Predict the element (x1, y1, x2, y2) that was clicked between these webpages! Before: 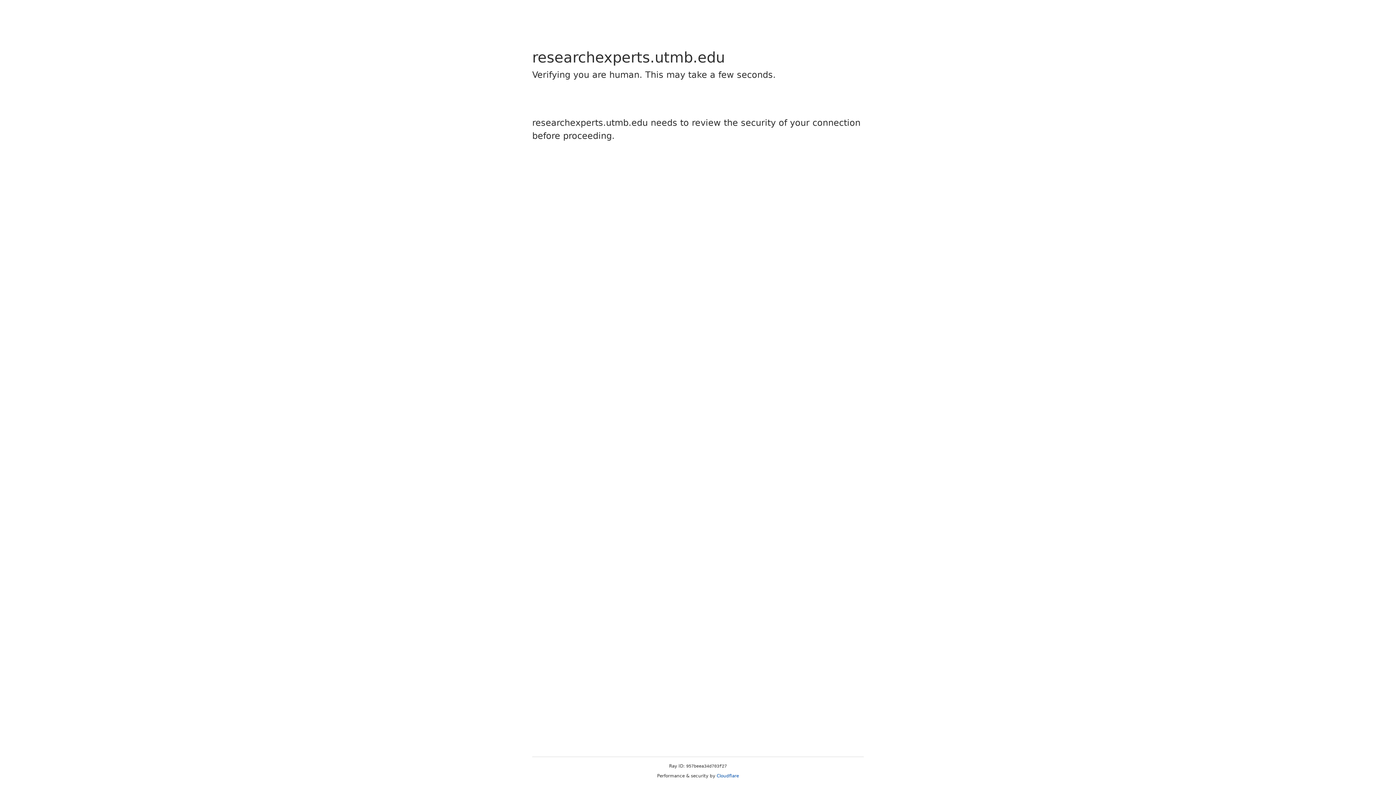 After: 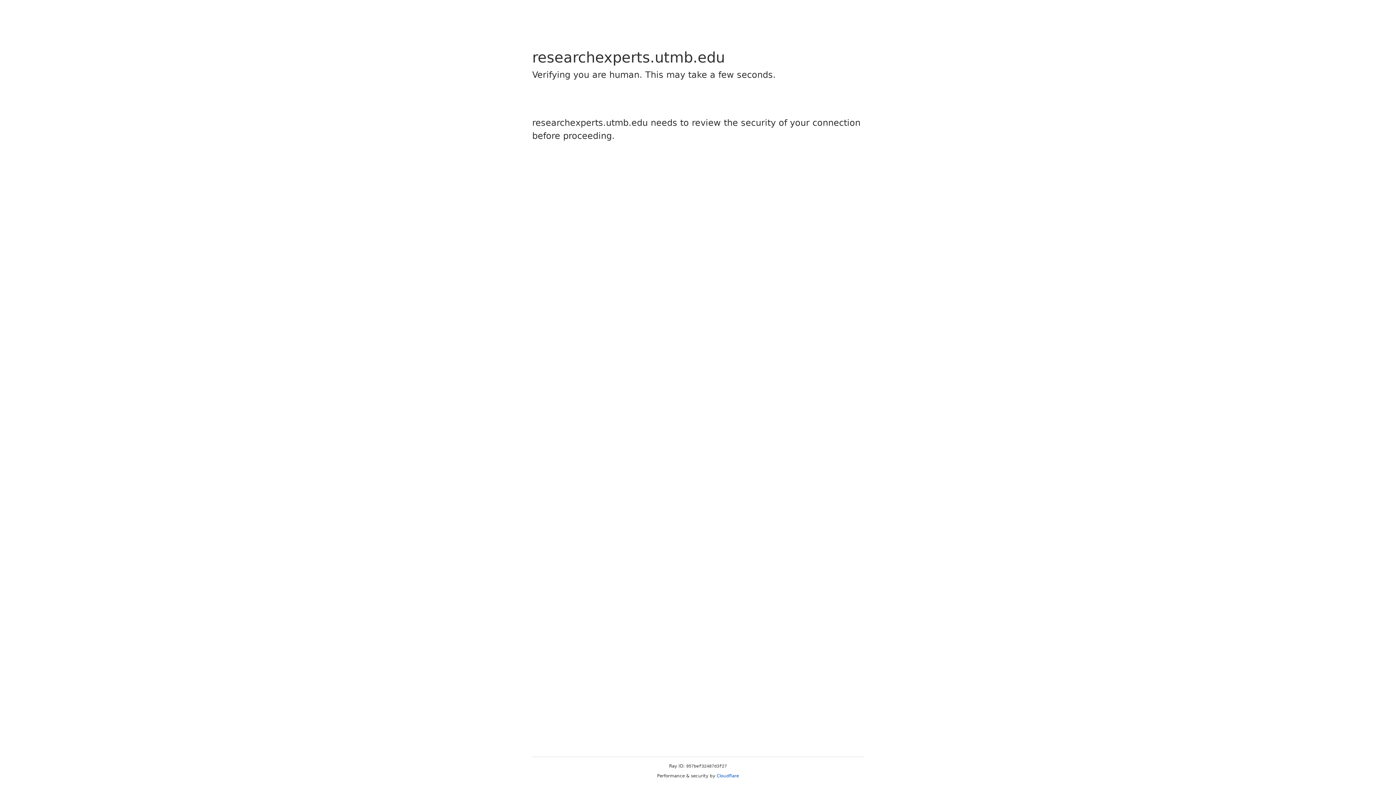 Action: bbox: (716, 773, 739, 778) label: Cloudflare